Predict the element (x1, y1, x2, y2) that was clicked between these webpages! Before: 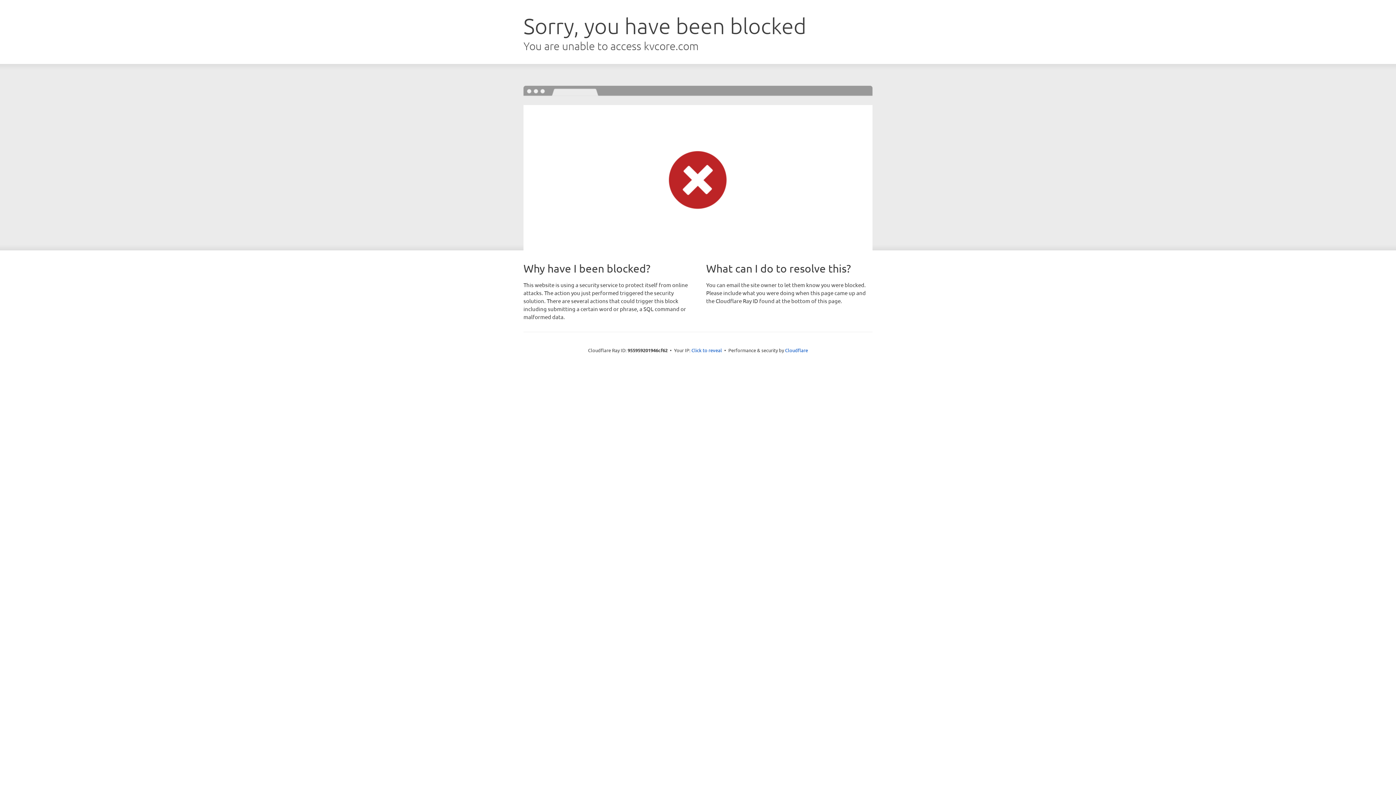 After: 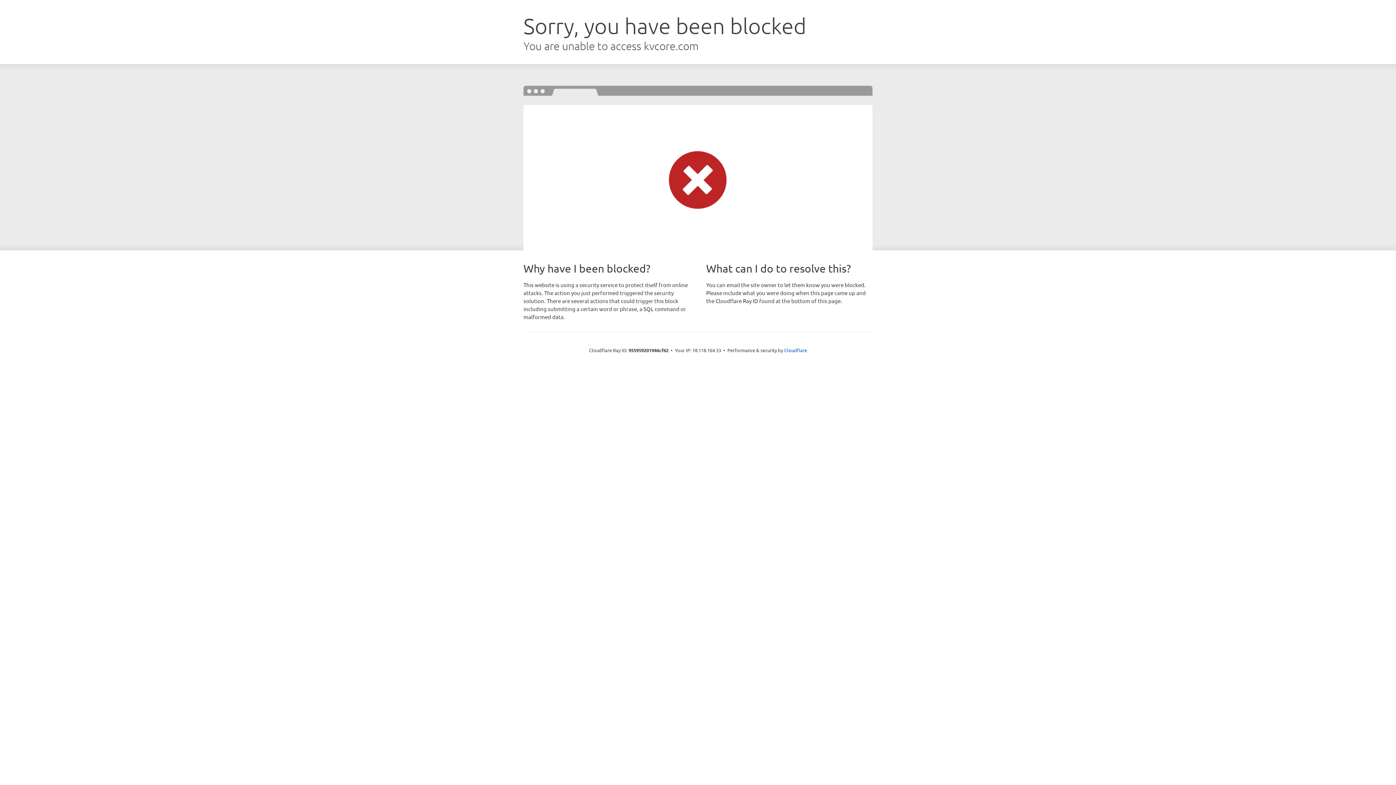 Action: label: Click to reveal bbox: (691, 346, 722, 353)